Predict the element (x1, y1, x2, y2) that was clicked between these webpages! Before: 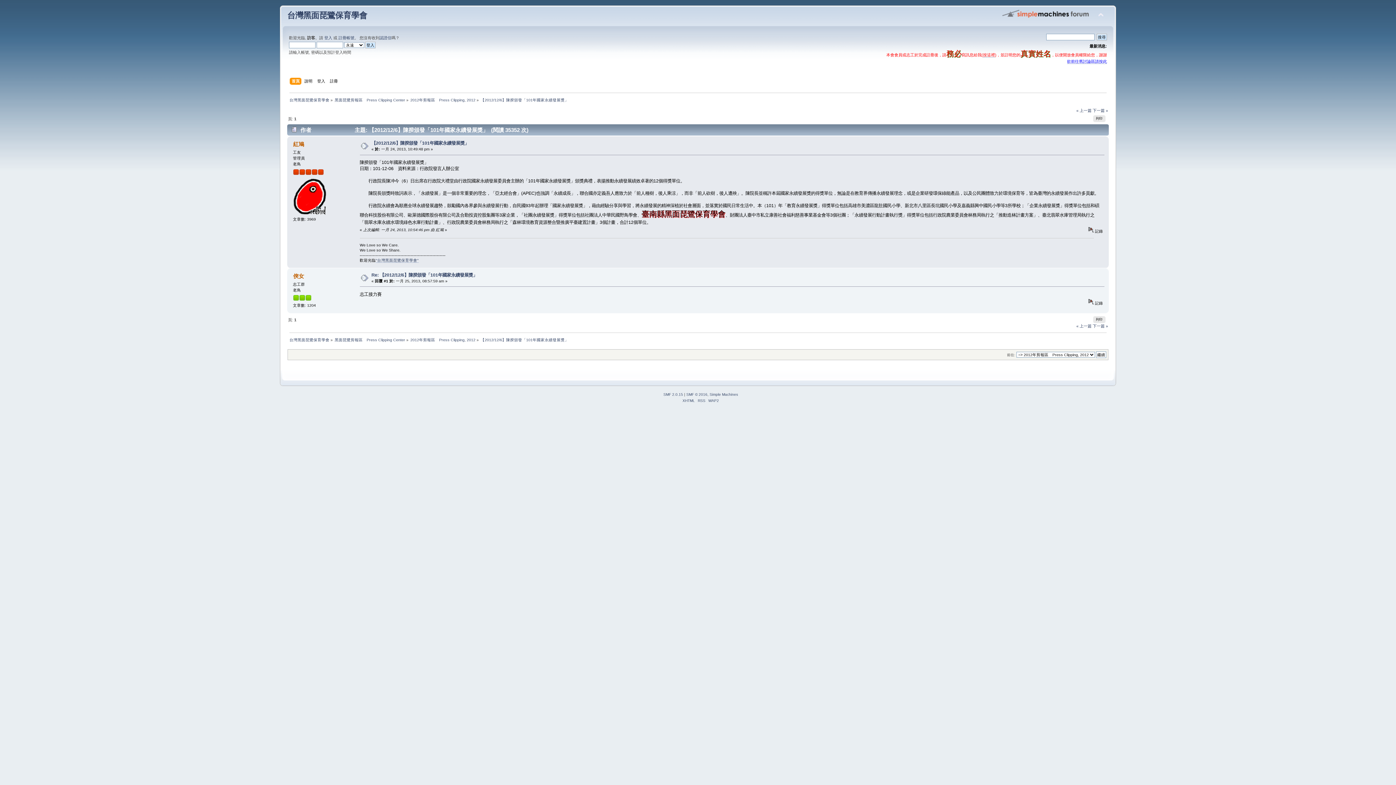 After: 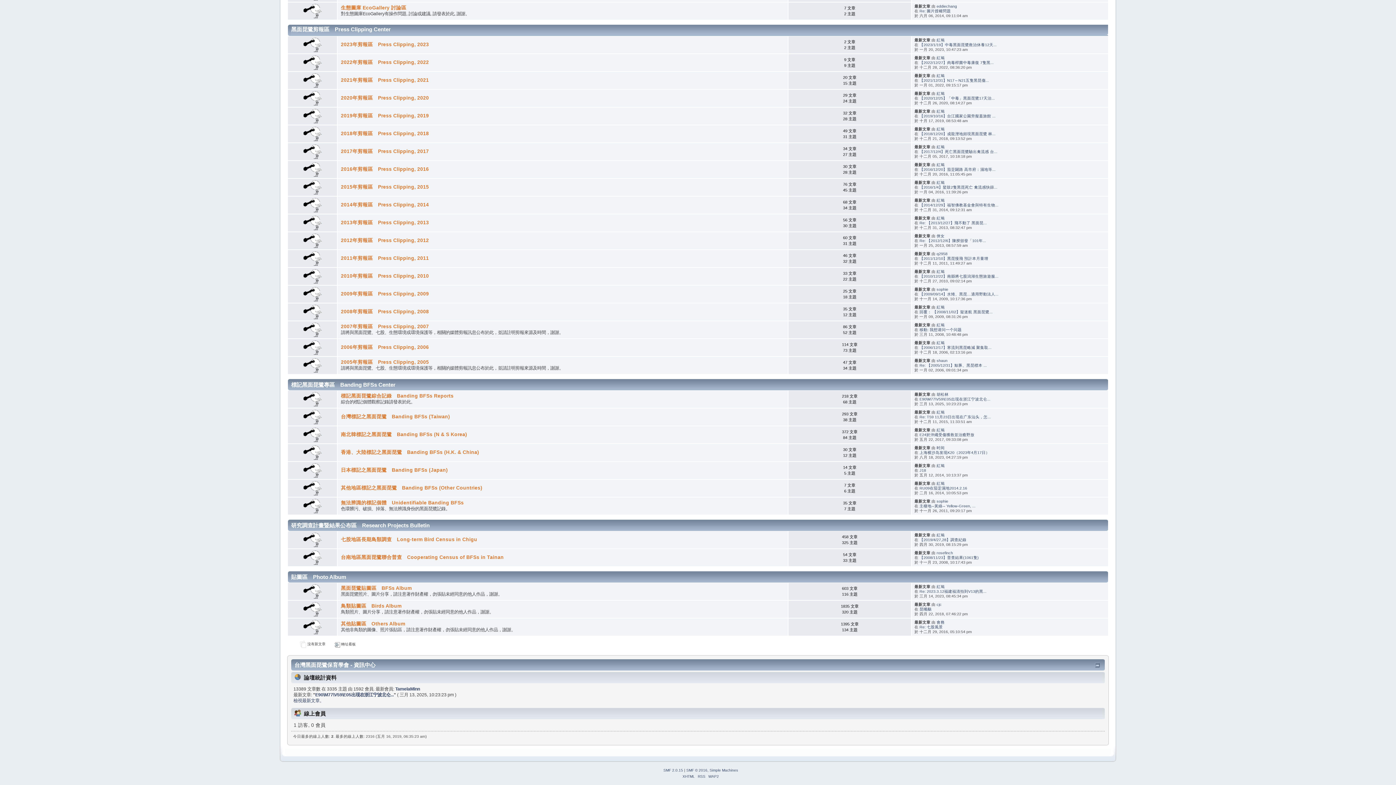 Action: bbox: (334, 337, 405, 342) label: 黑面琵鷺剪報區　Press Clipping Center